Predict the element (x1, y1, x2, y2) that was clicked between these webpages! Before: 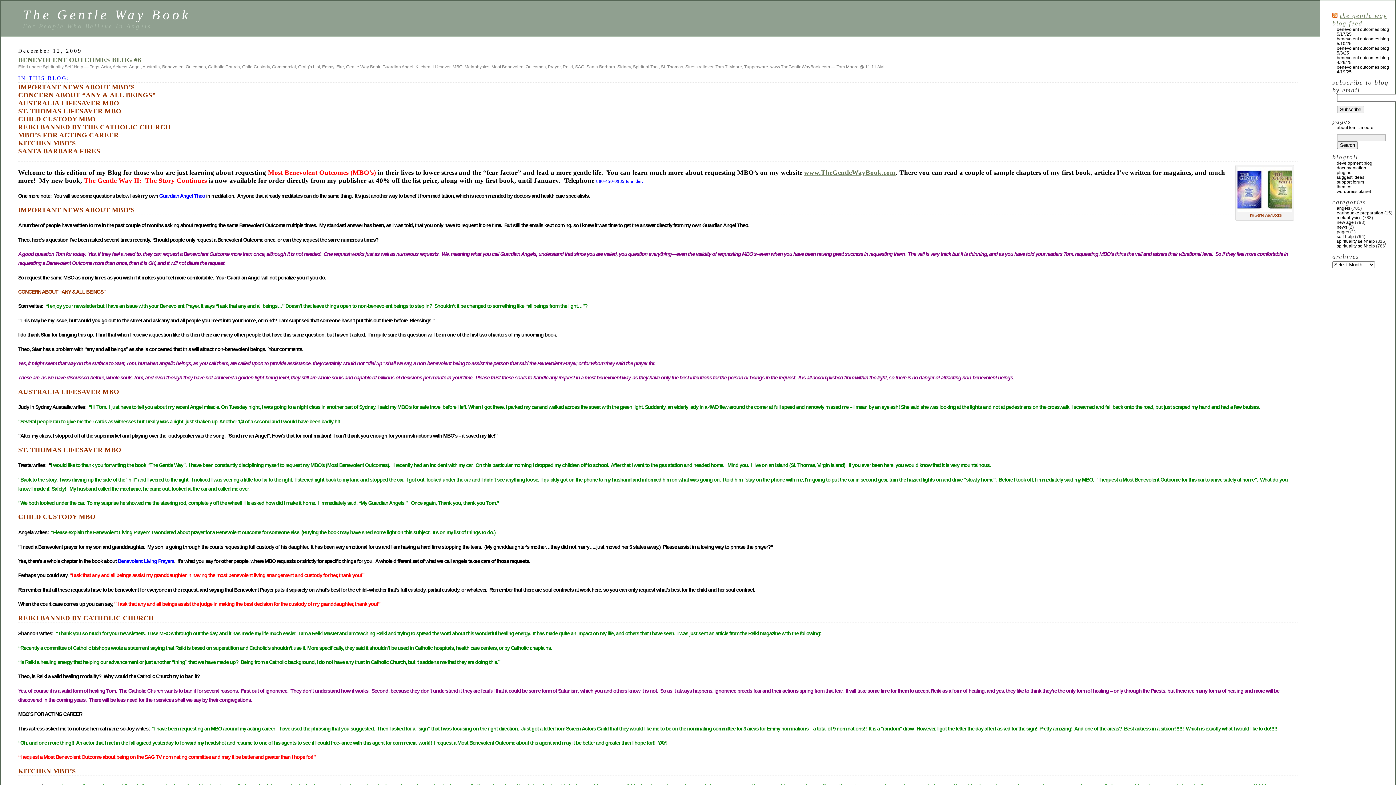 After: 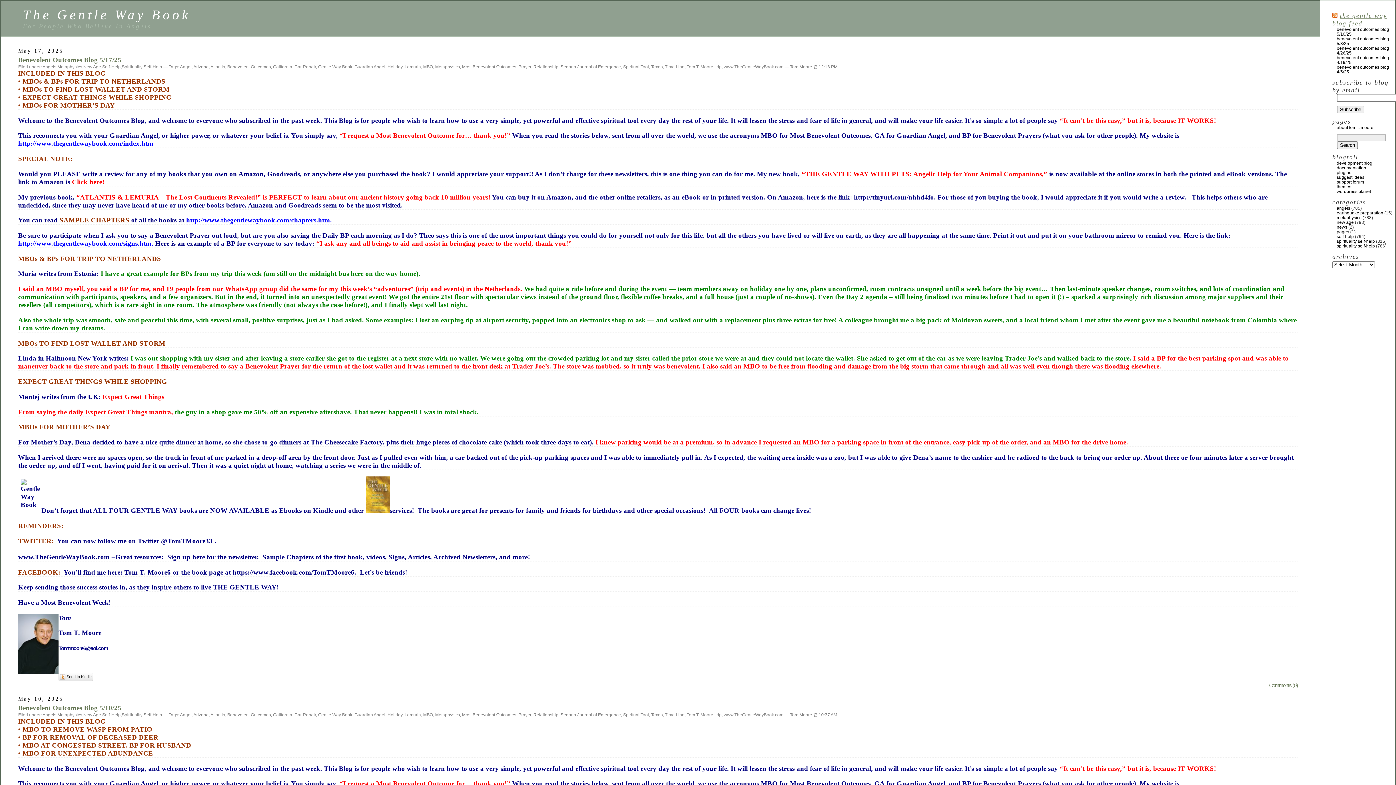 Action: bbox: (382, 64, 413, 69) label: Guardian Angel